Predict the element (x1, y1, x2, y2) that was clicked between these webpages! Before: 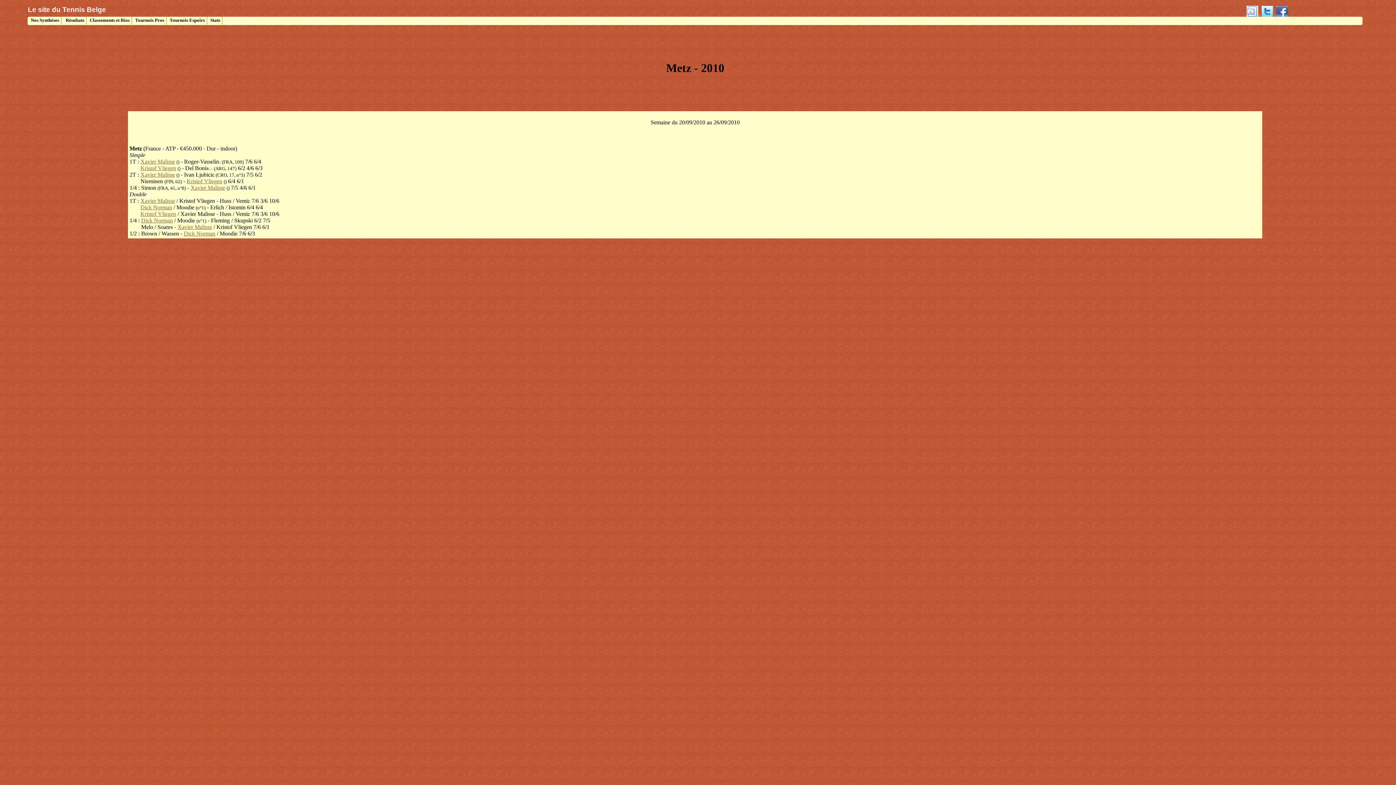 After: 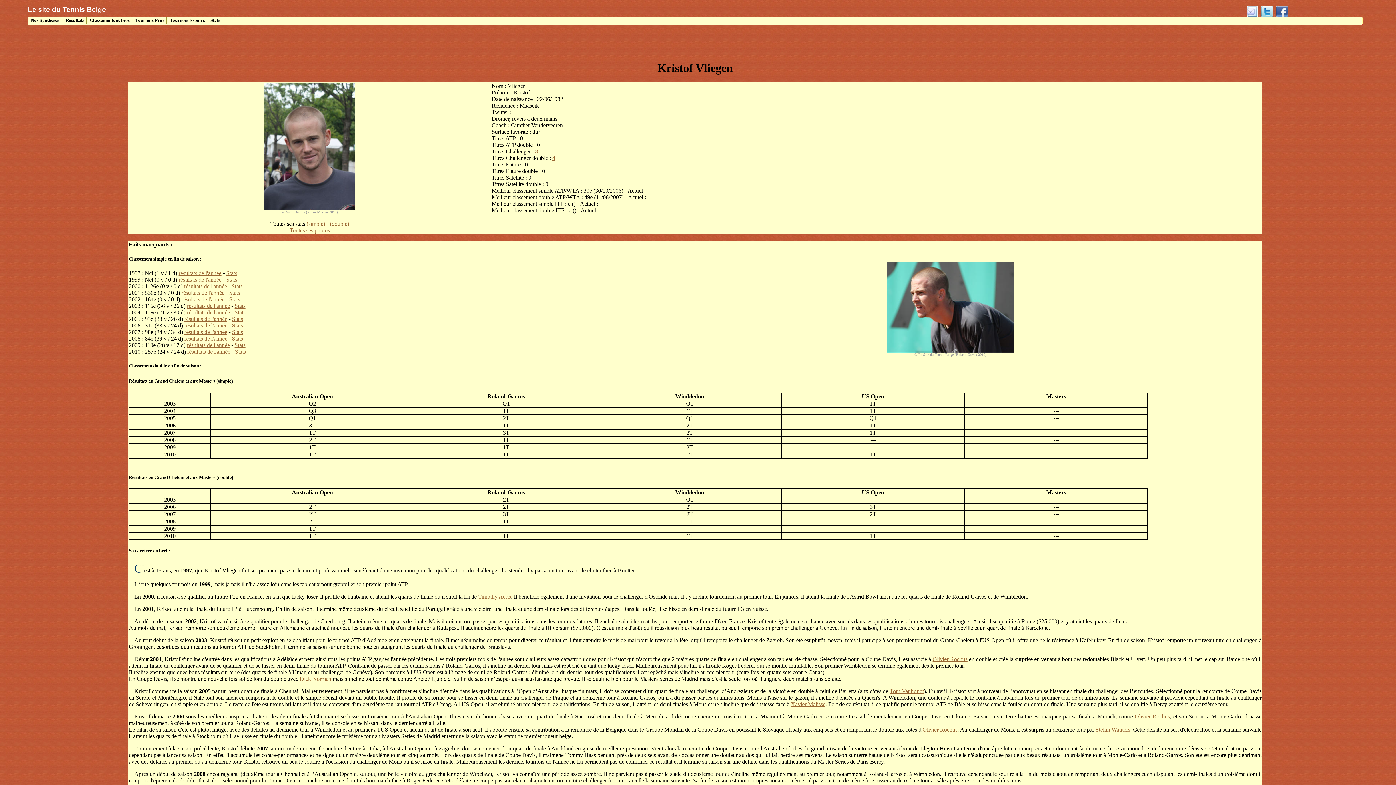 Action: label: Kristof Vliegen bbox: (140, 165, 176, 171)